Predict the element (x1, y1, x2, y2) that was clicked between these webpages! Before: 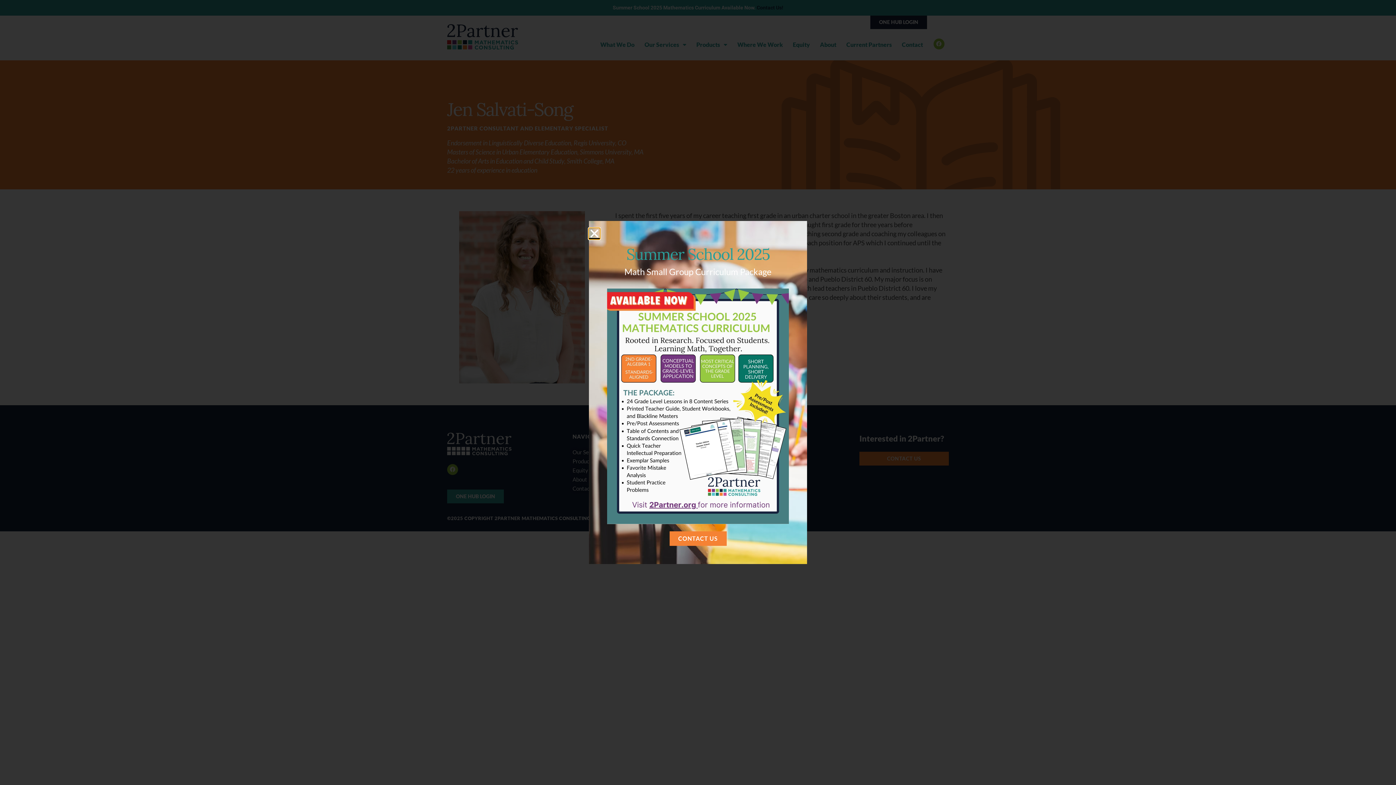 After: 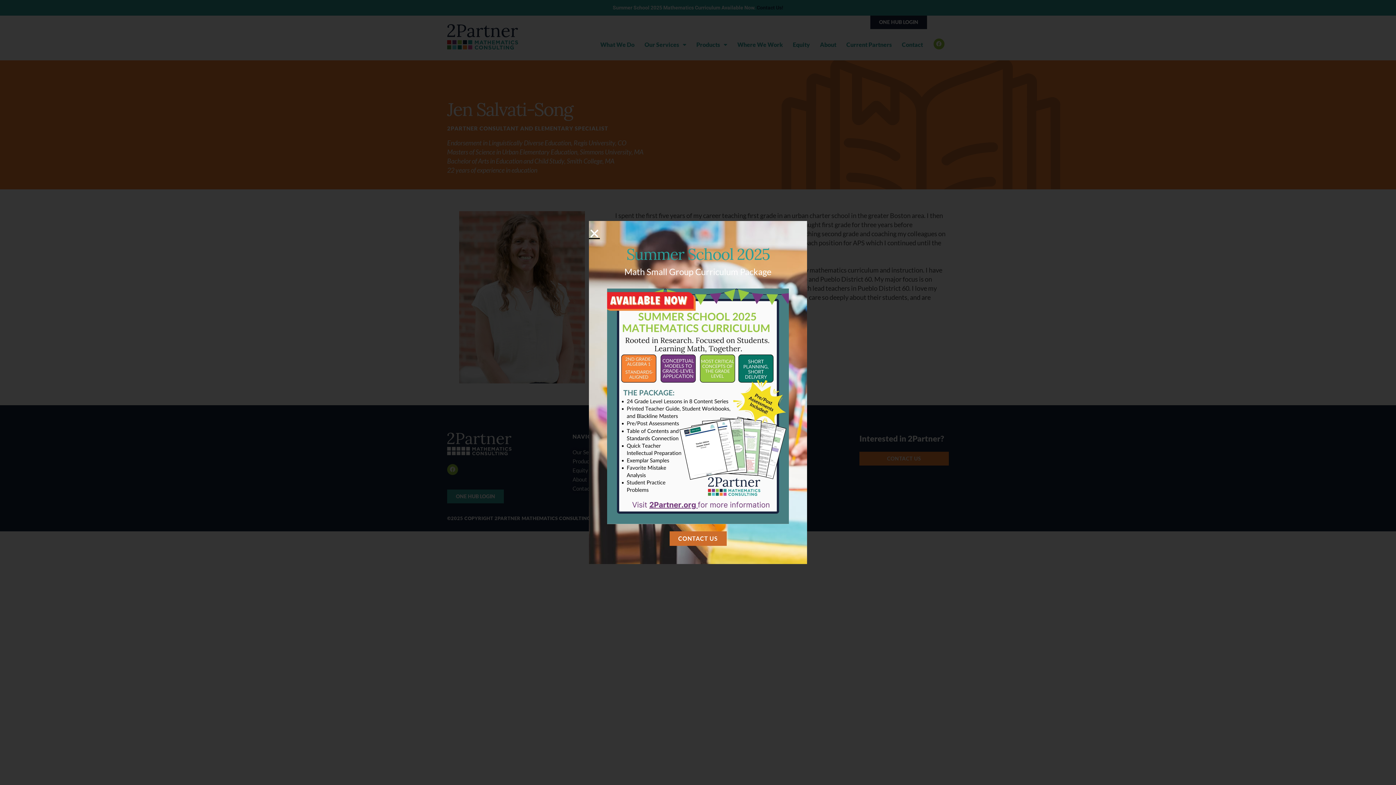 Action: label: CONTACT US bbox: (669, 531, 726, 546)